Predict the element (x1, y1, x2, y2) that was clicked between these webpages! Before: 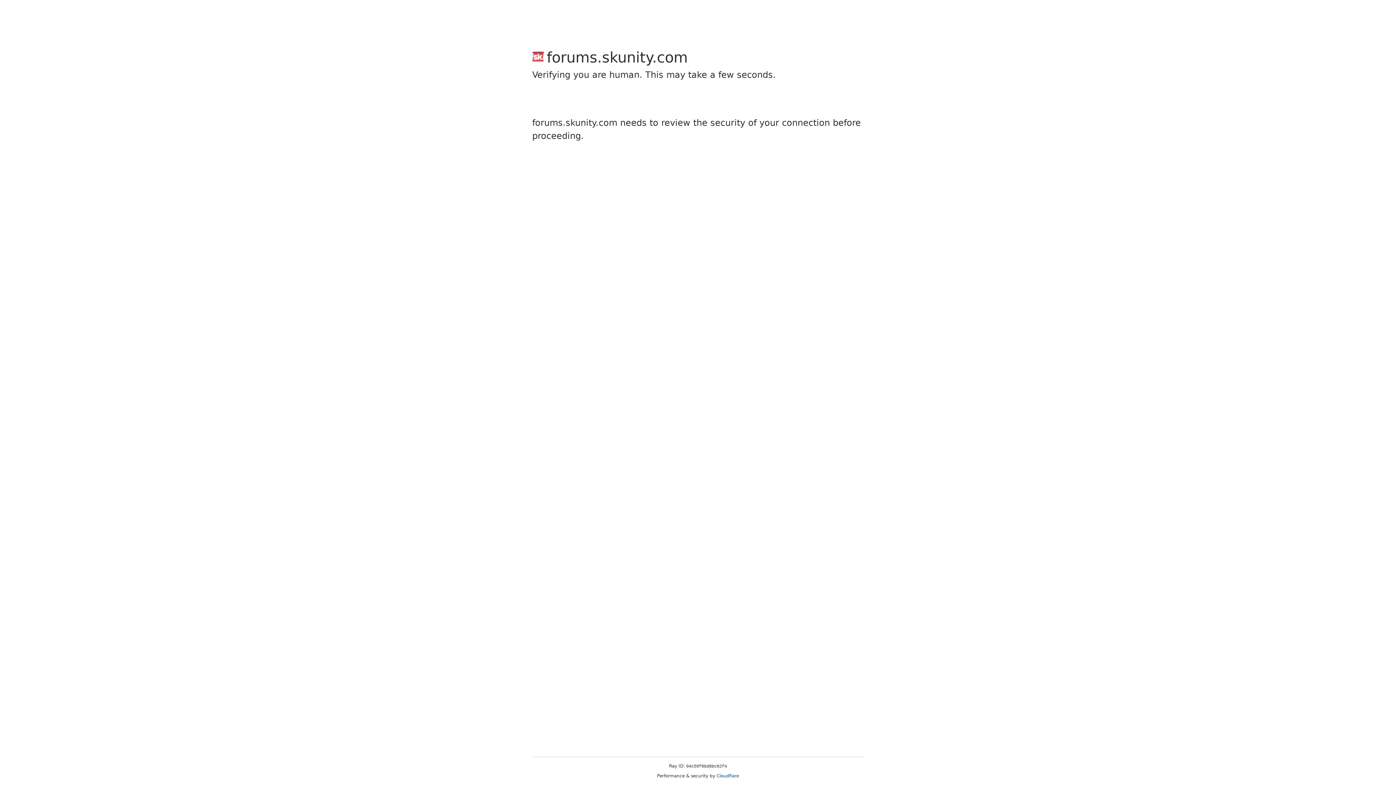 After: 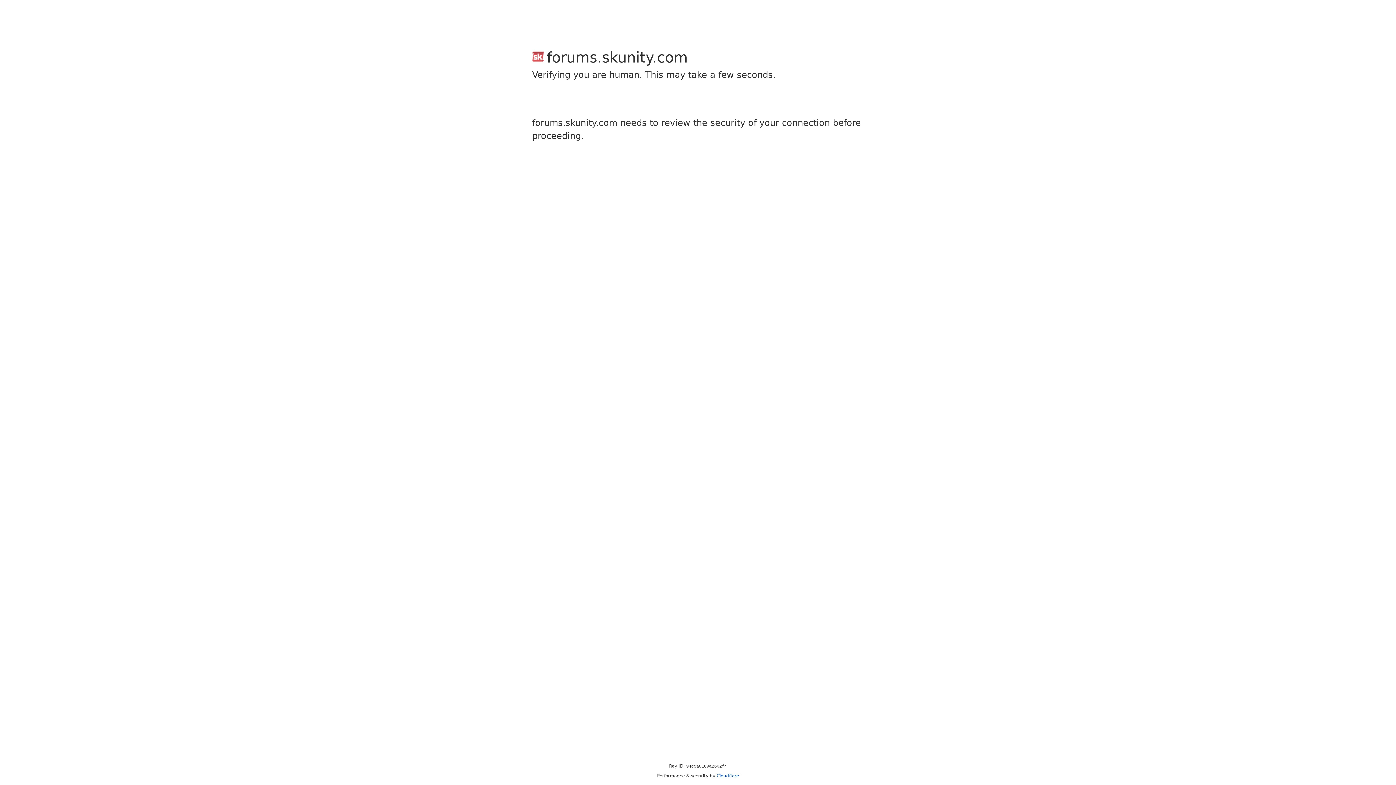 Action: bbox: (716, 773, 739, 778) label: Cloudflare